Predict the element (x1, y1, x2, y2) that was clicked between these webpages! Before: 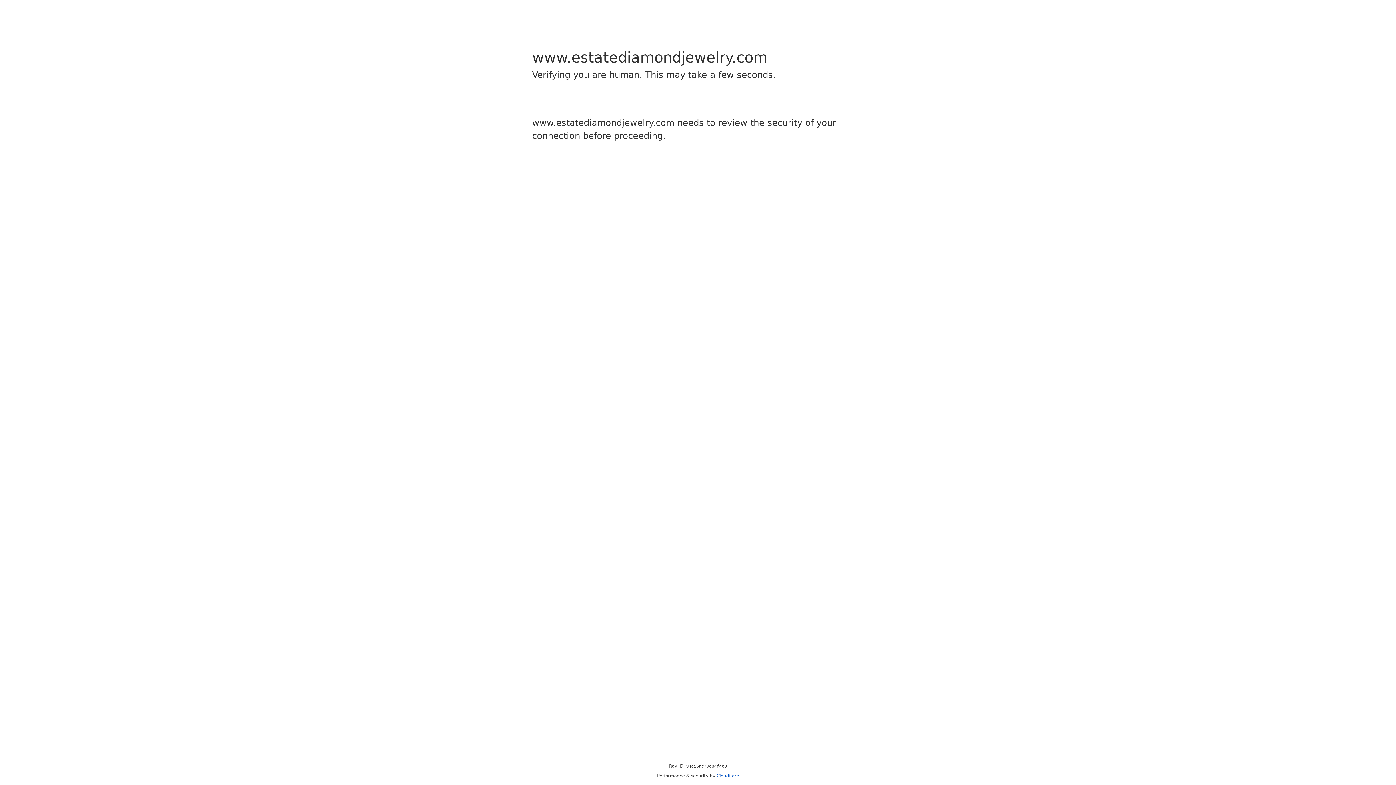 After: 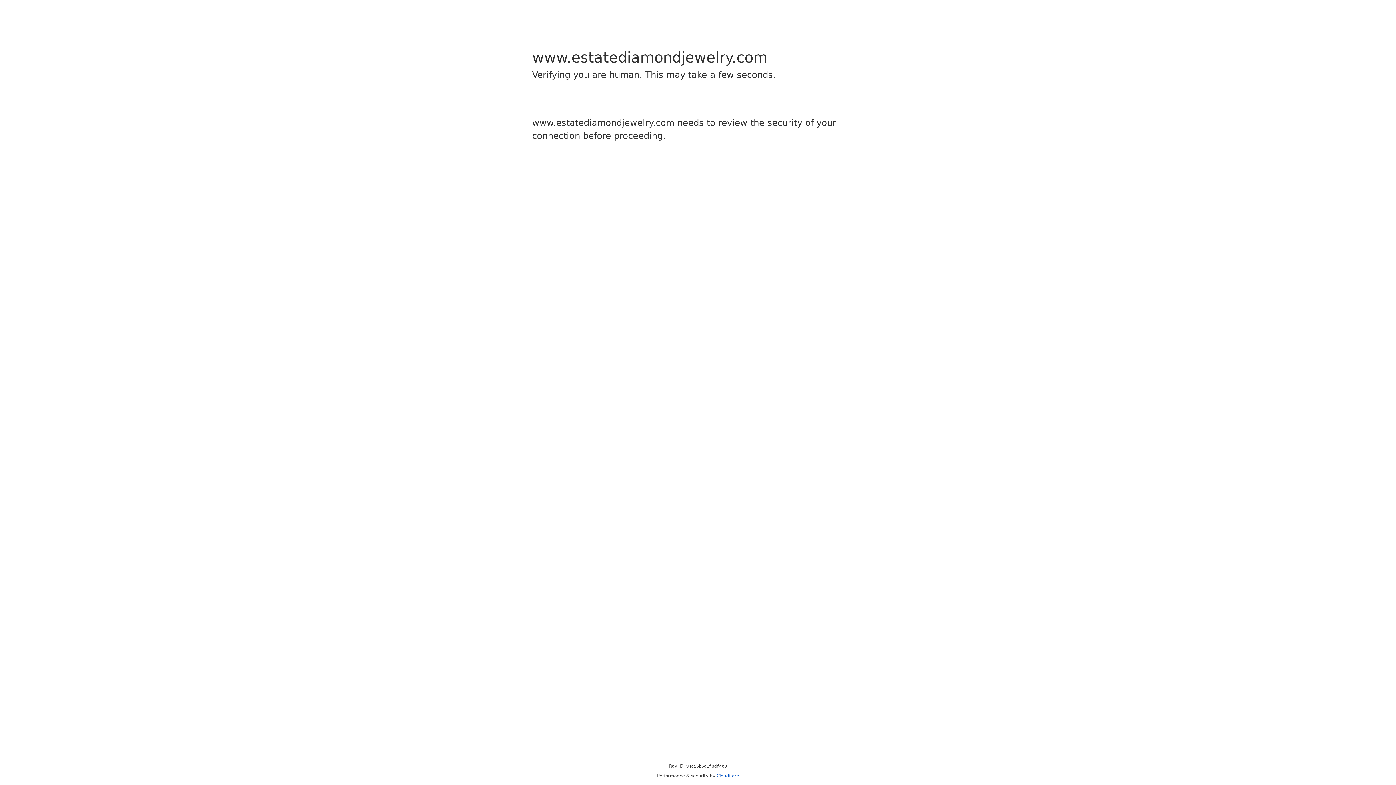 Action: label: Cloudflare bbox: (716, 773, 739, 778)